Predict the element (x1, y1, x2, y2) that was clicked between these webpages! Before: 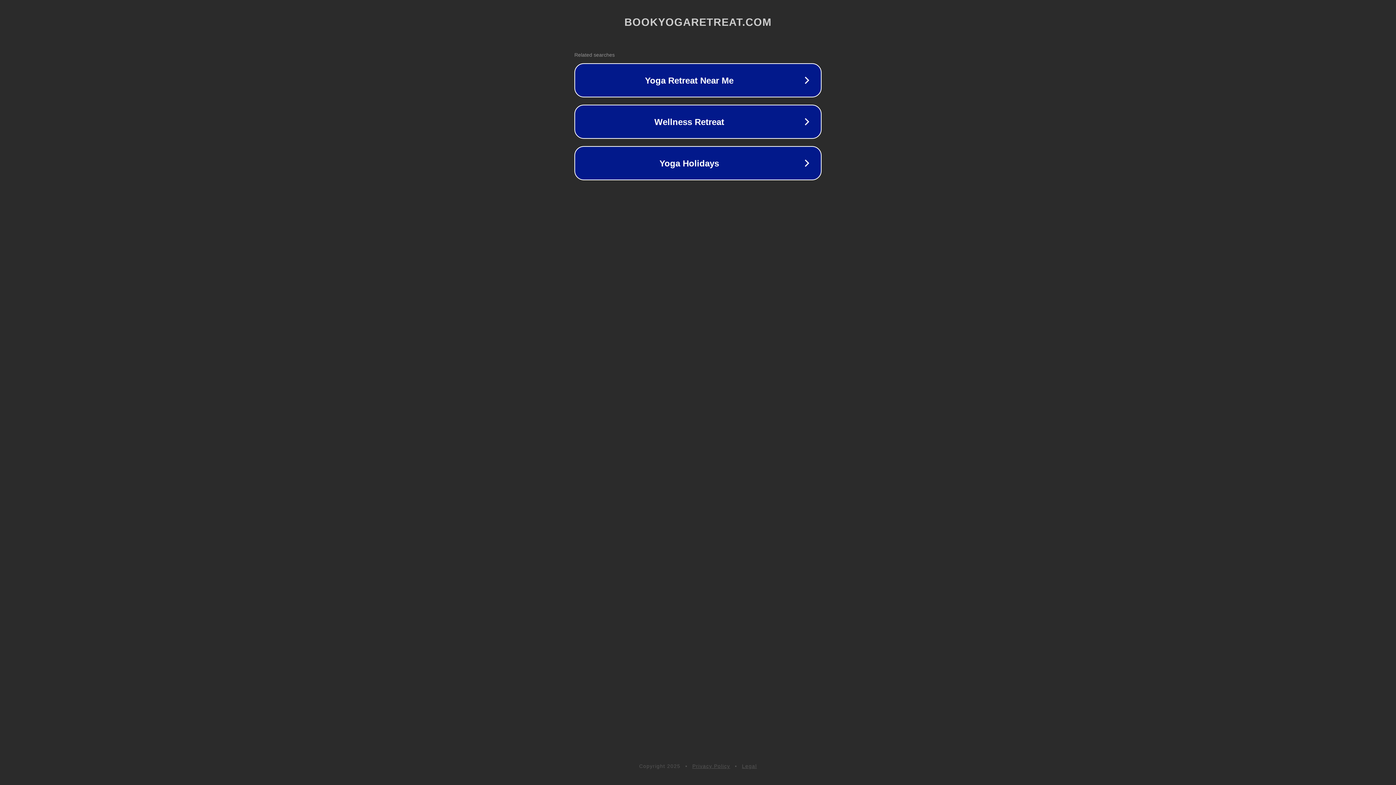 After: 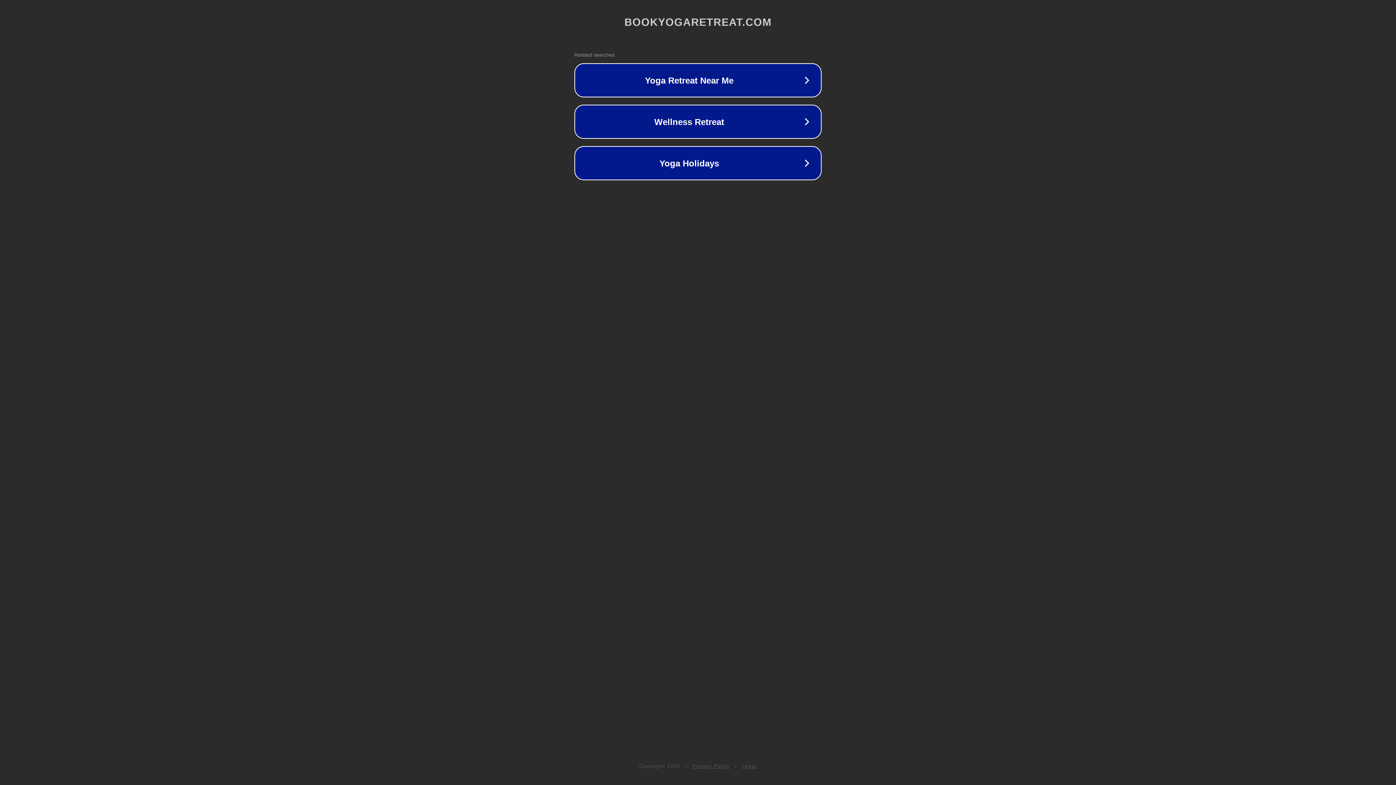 Action: label: Privacy Policy bbox: (692, 763, 730, 769)